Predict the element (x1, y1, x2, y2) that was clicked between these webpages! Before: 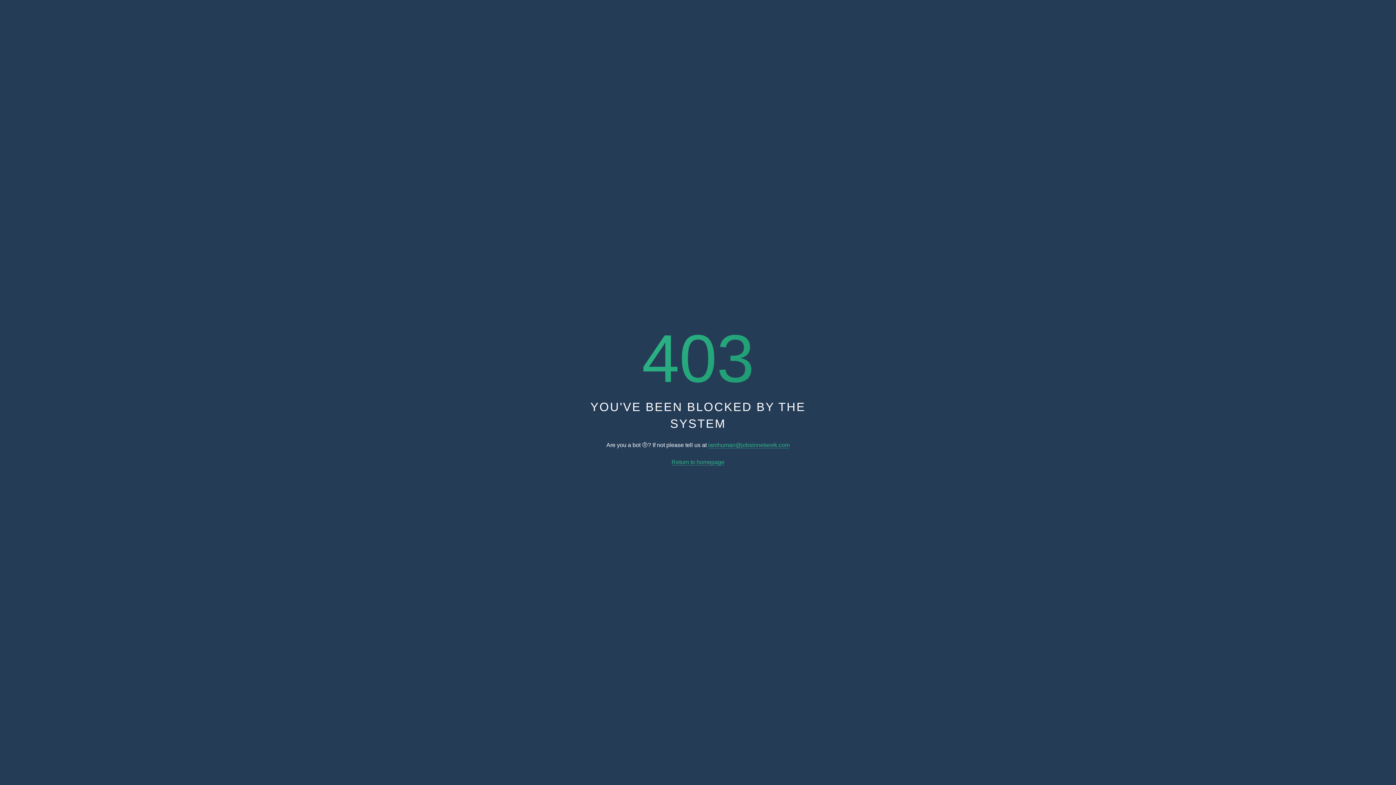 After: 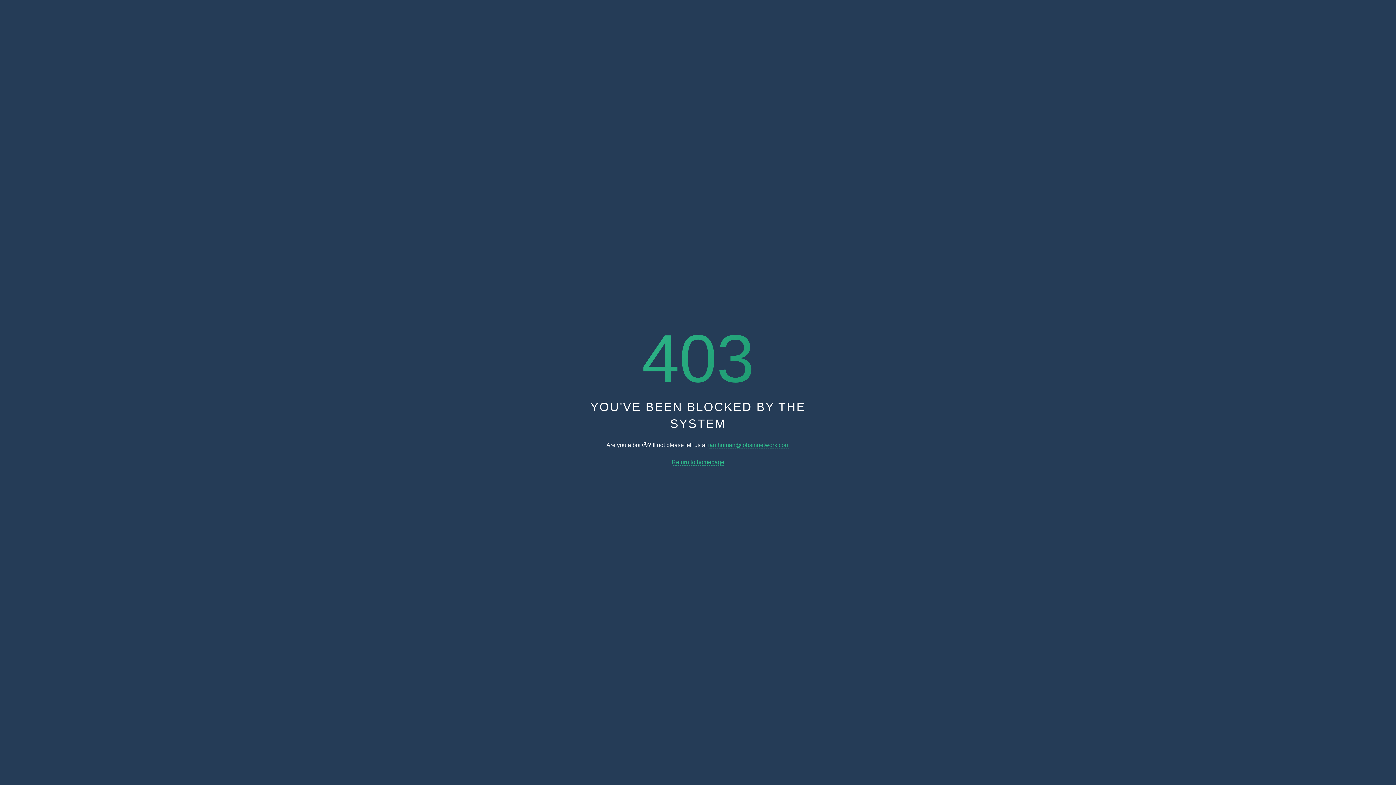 Action: label: Return to homepage bbox: (671, 459, 724, 465)